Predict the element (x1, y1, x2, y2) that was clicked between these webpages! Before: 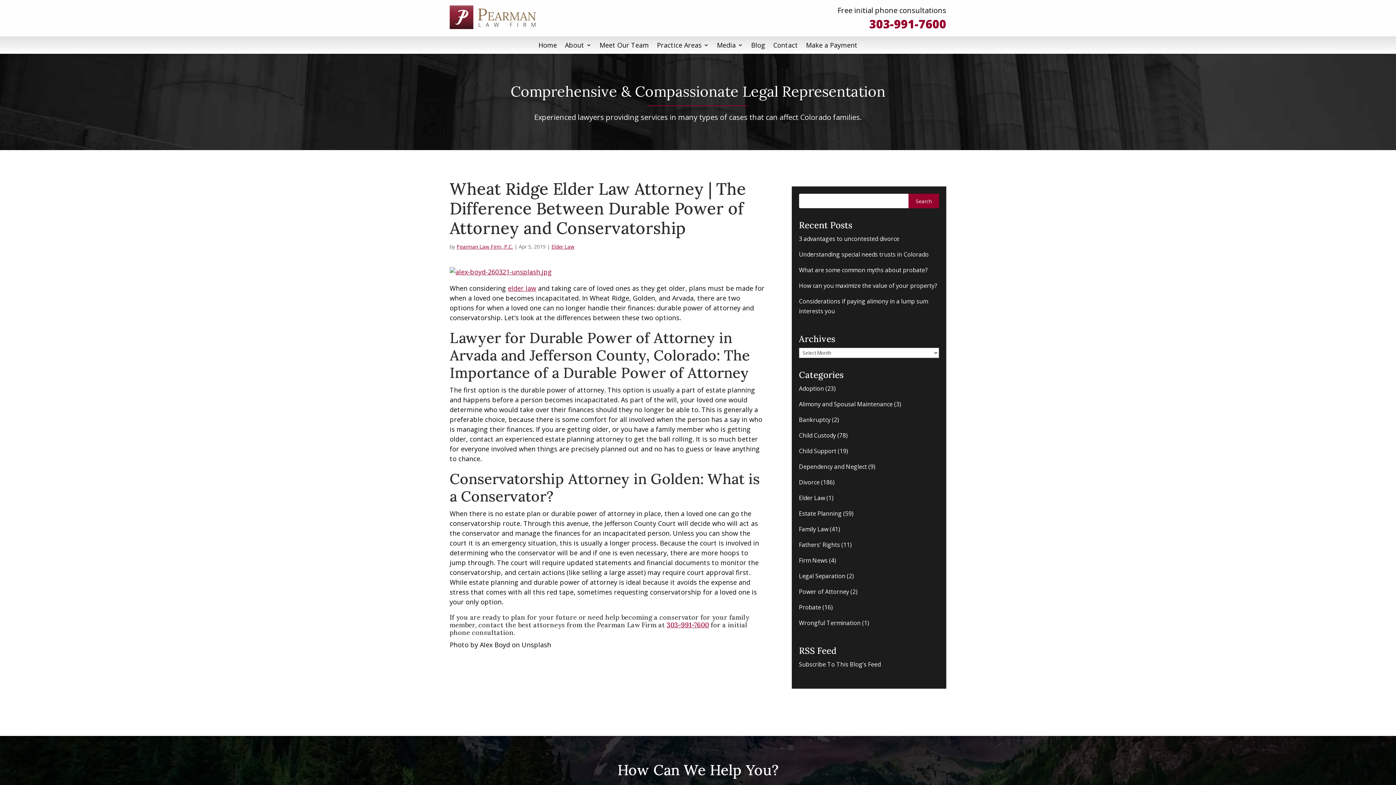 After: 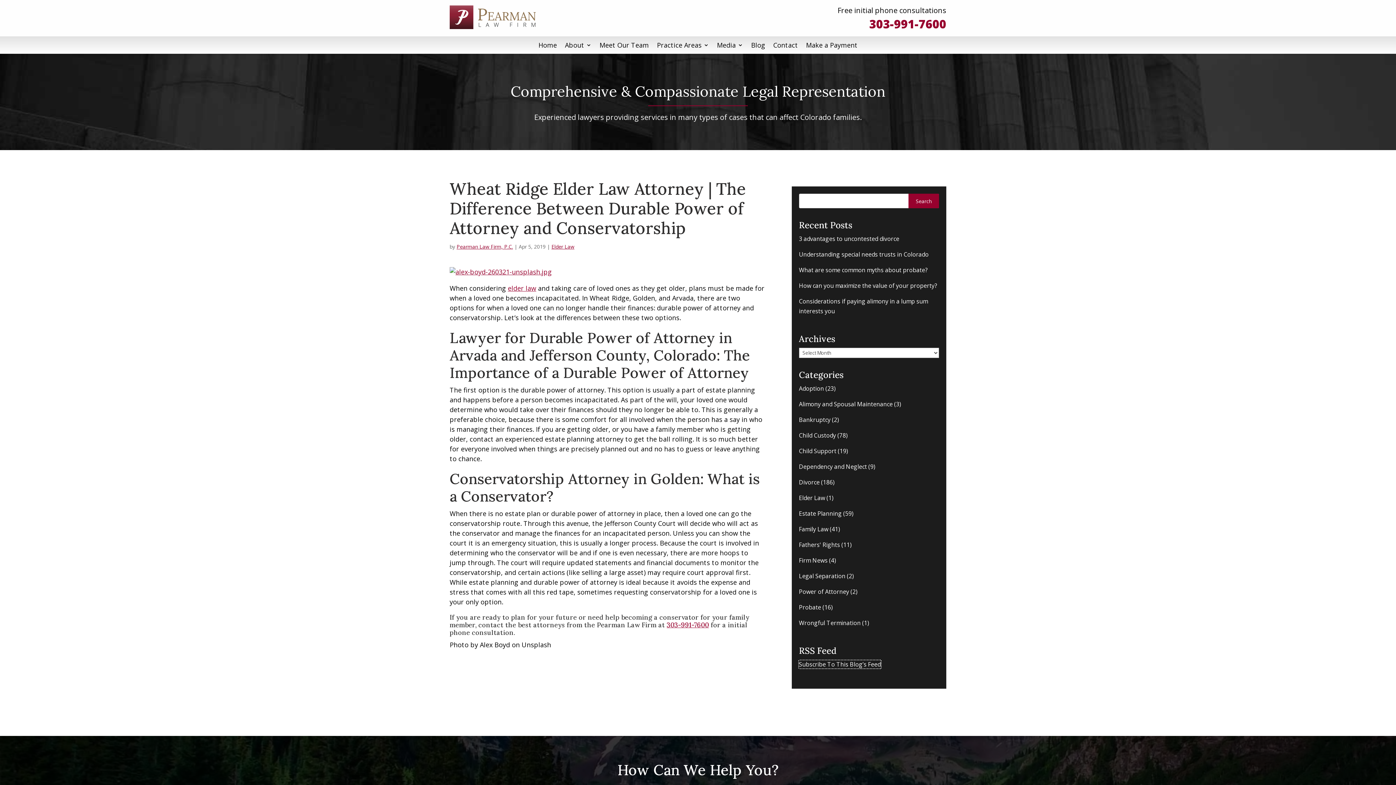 Action: bbox: (799, 660, 880, 668) label: Subscribe To This Blog’s Feed